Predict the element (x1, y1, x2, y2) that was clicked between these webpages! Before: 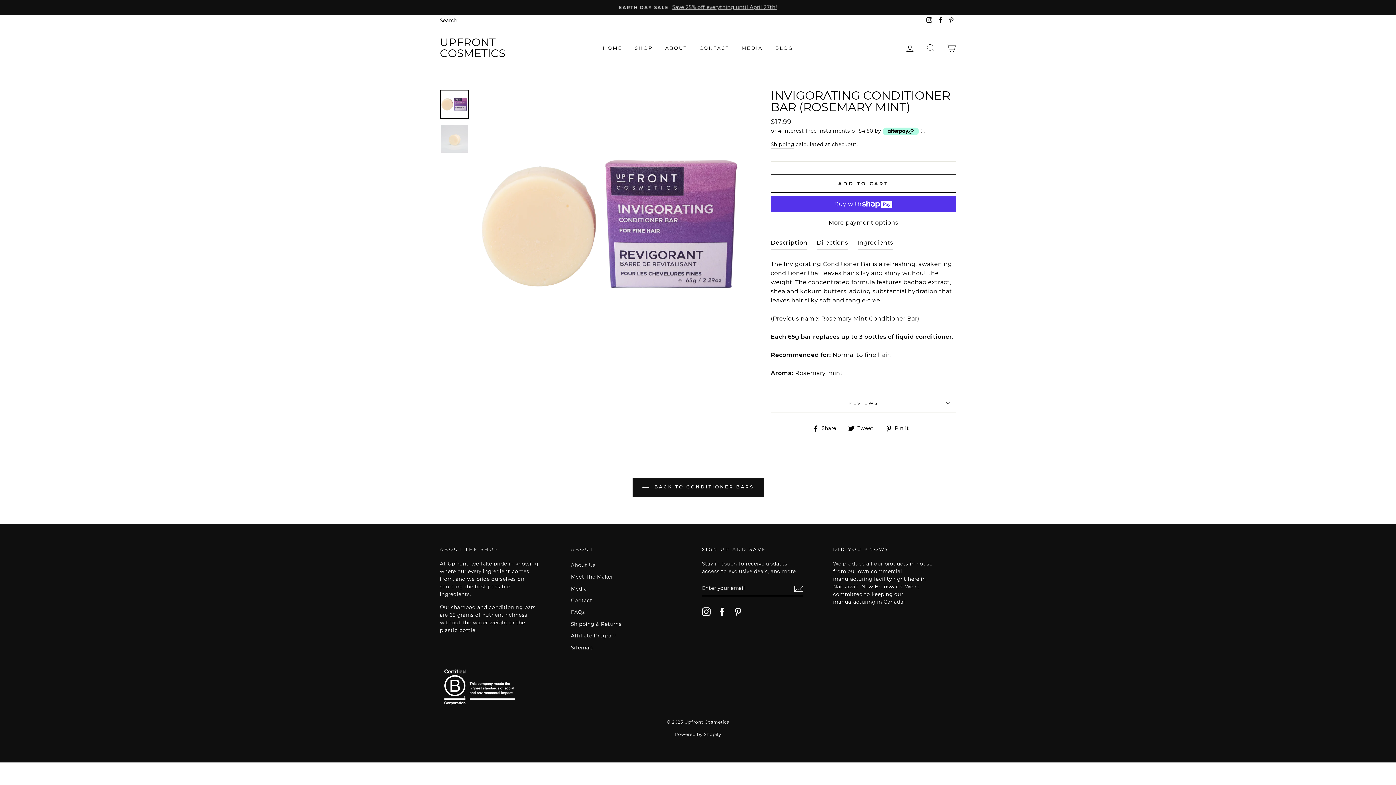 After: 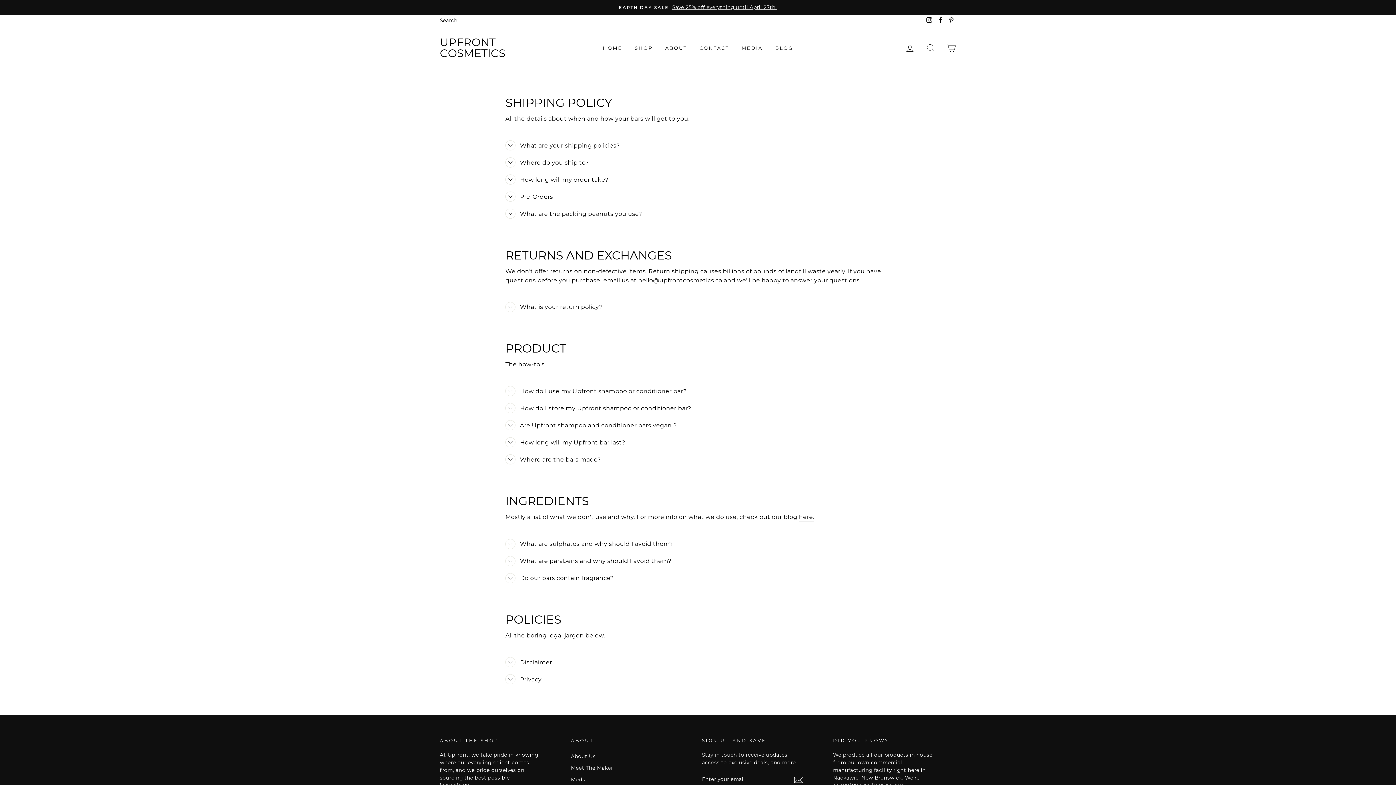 Action: bbox: (571, 619, 621, 629) label: Shipping & Returns